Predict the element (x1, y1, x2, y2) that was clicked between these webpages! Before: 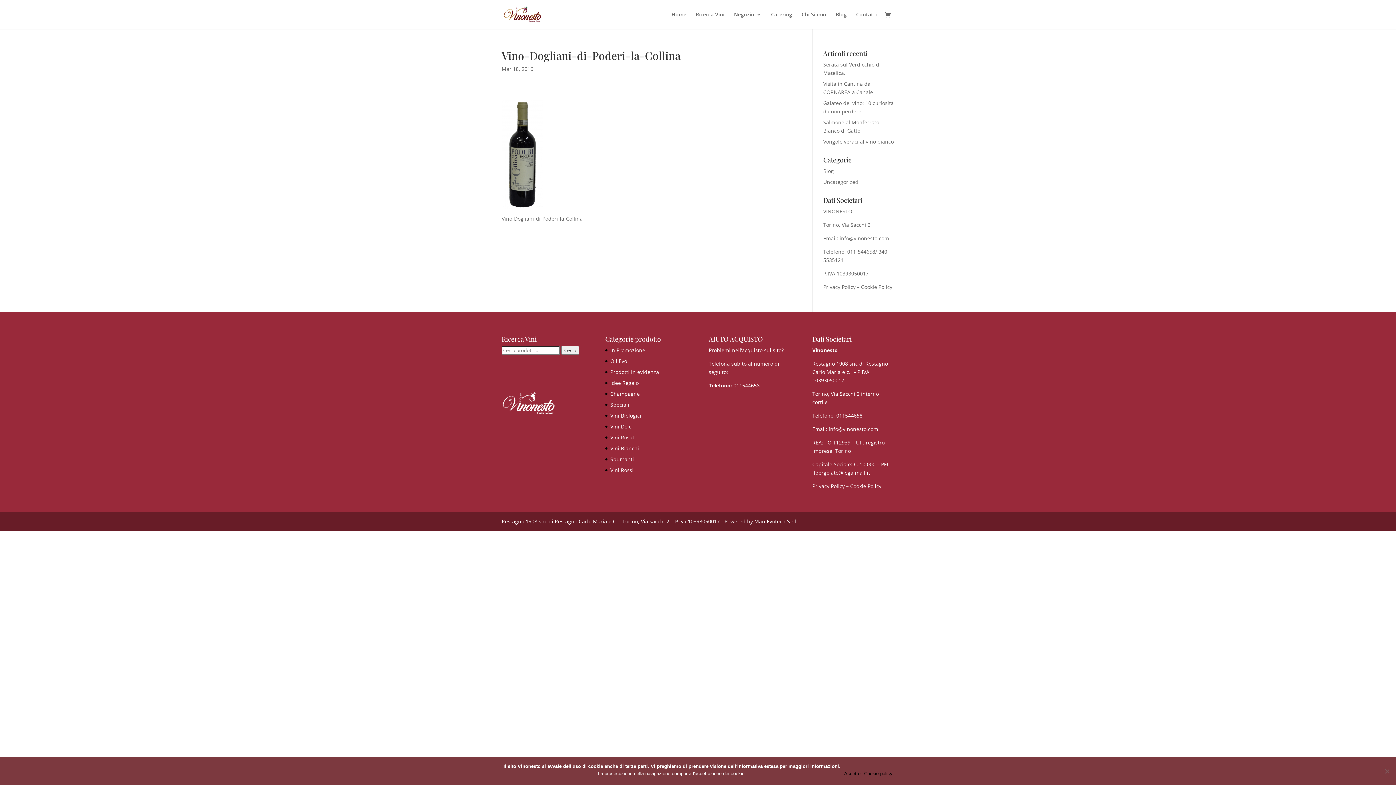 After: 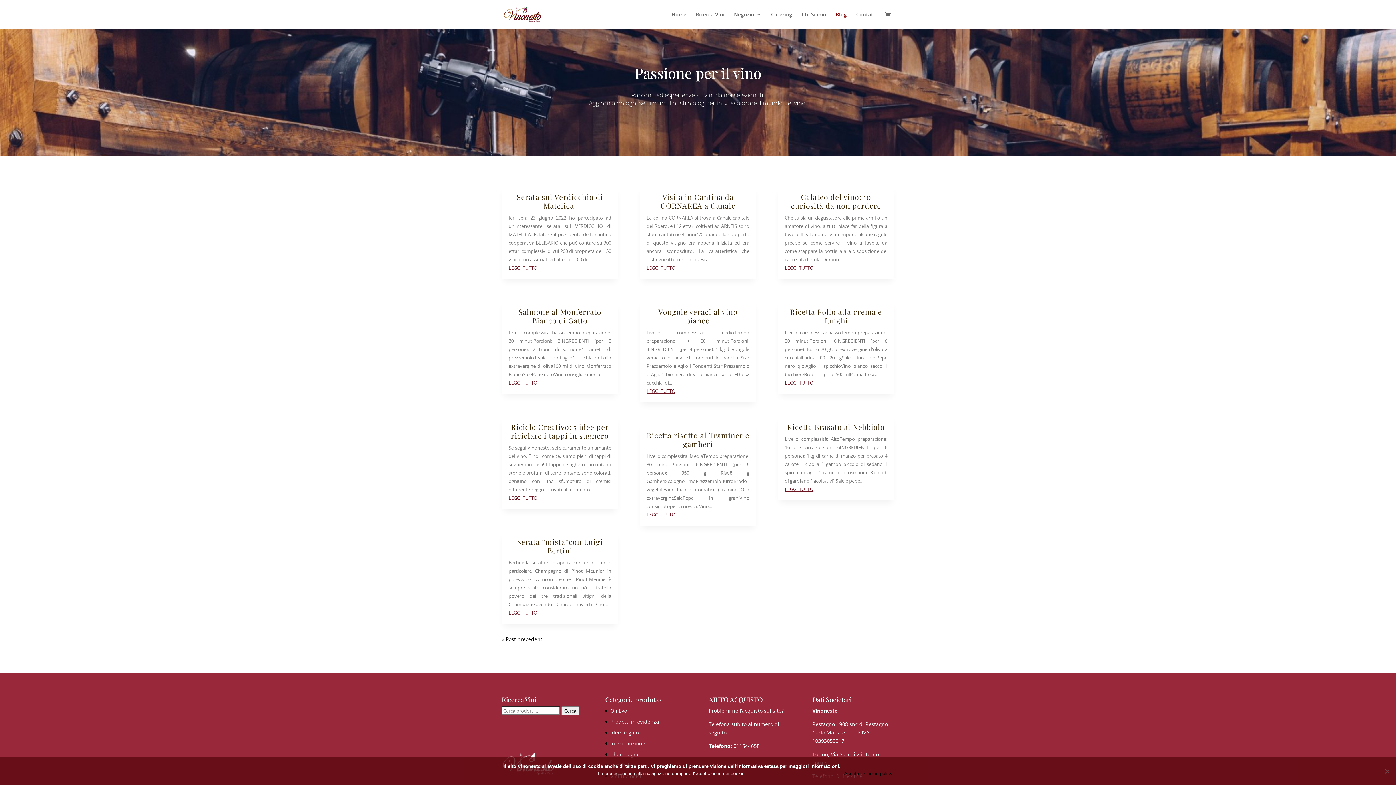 Action: bbox: (836, 12, 846, 29) label: Blog